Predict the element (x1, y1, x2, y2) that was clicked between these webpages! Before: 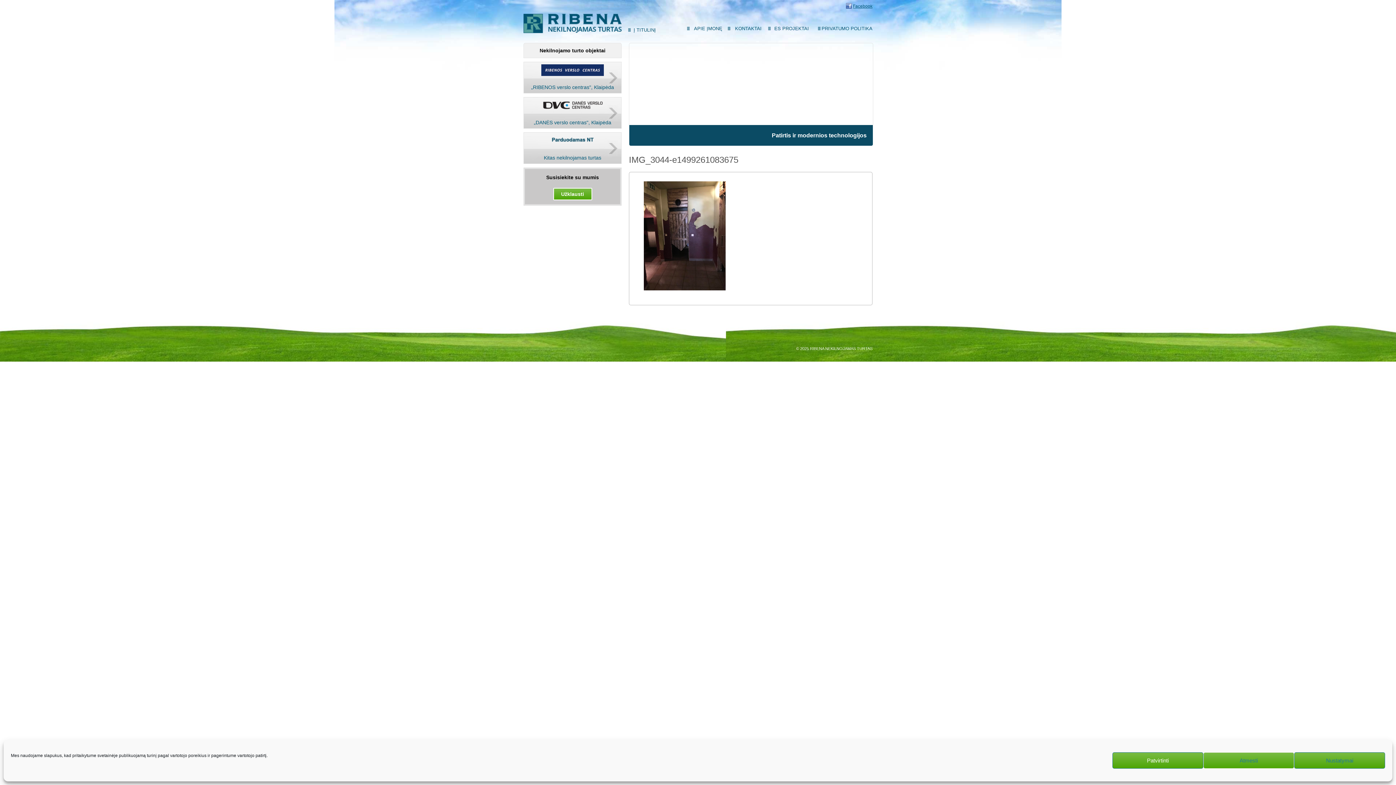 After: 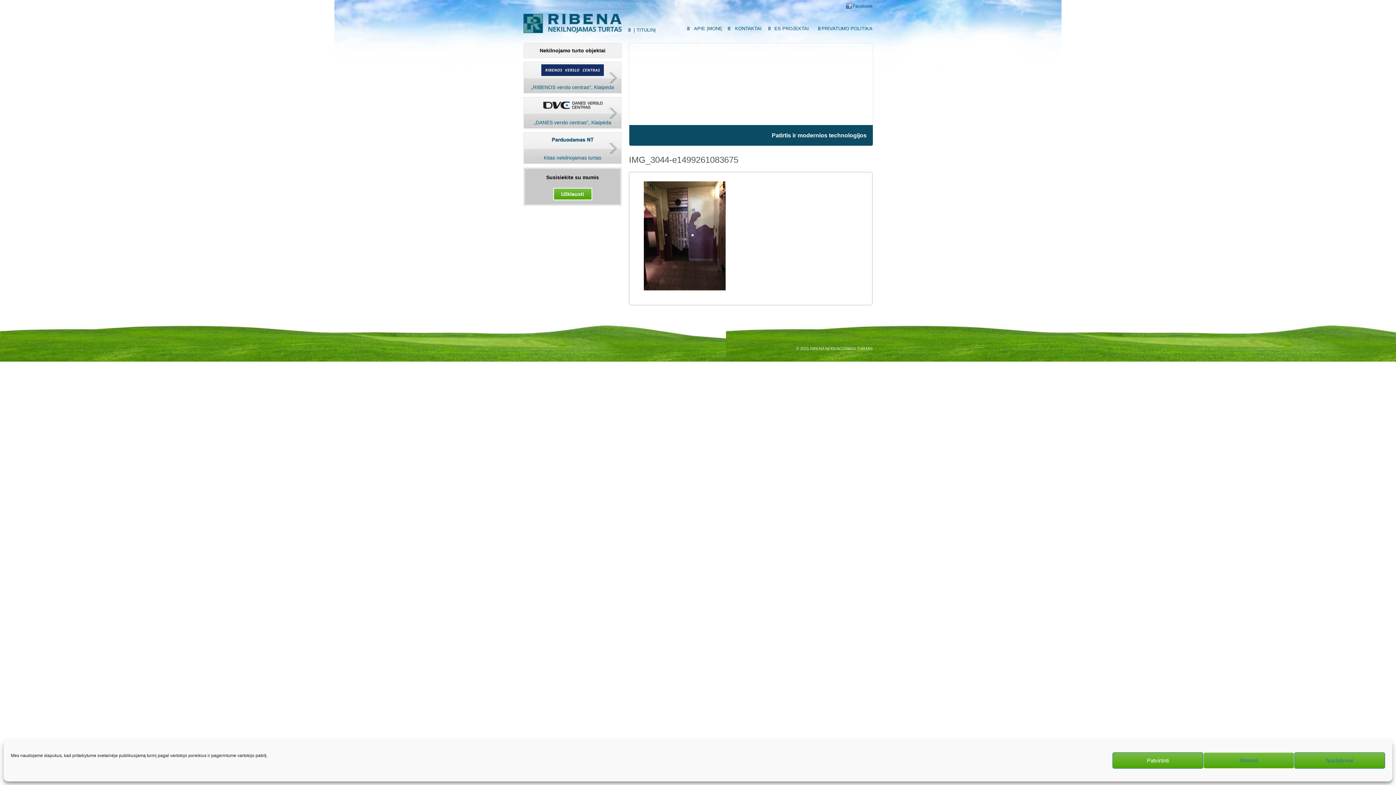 Action: bbox: (853, 0, 872, 12) label: Facebook